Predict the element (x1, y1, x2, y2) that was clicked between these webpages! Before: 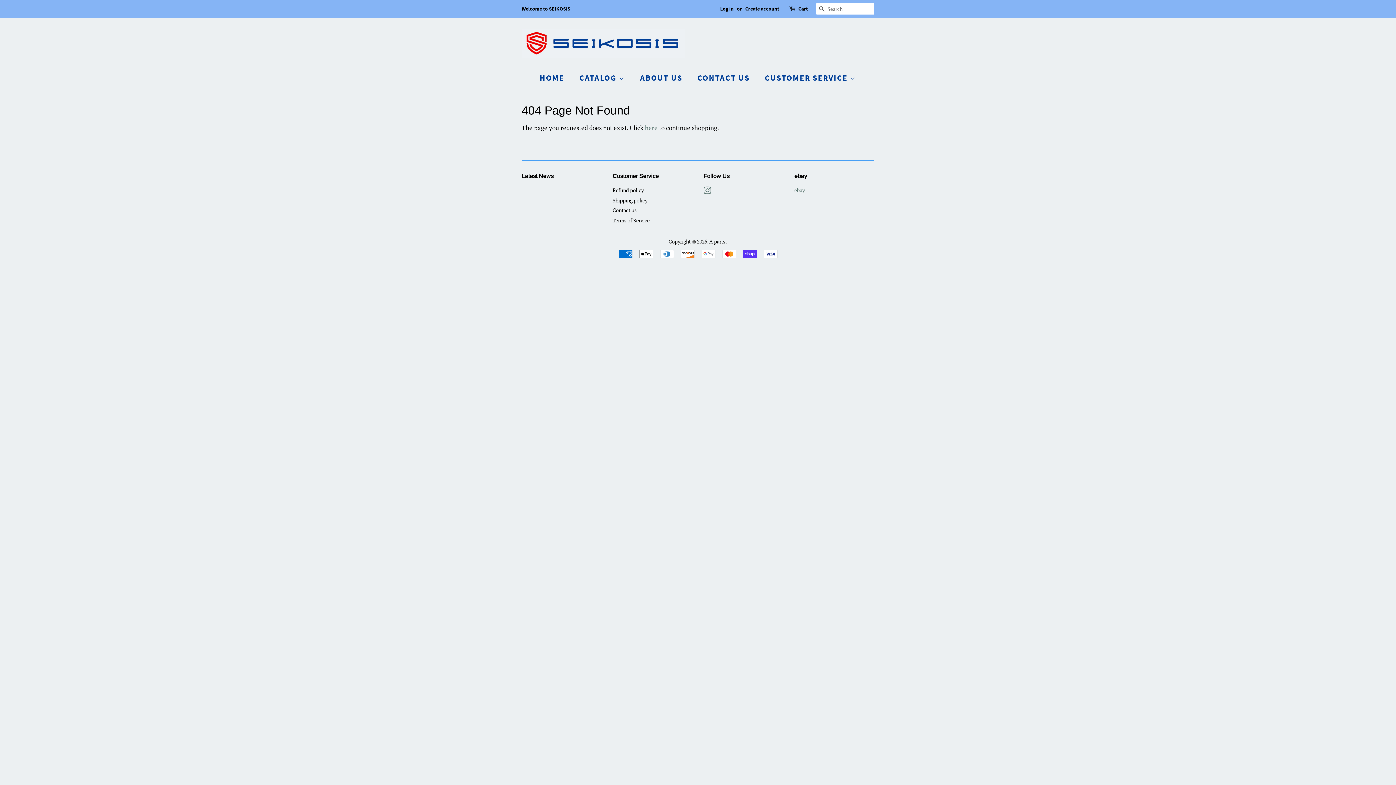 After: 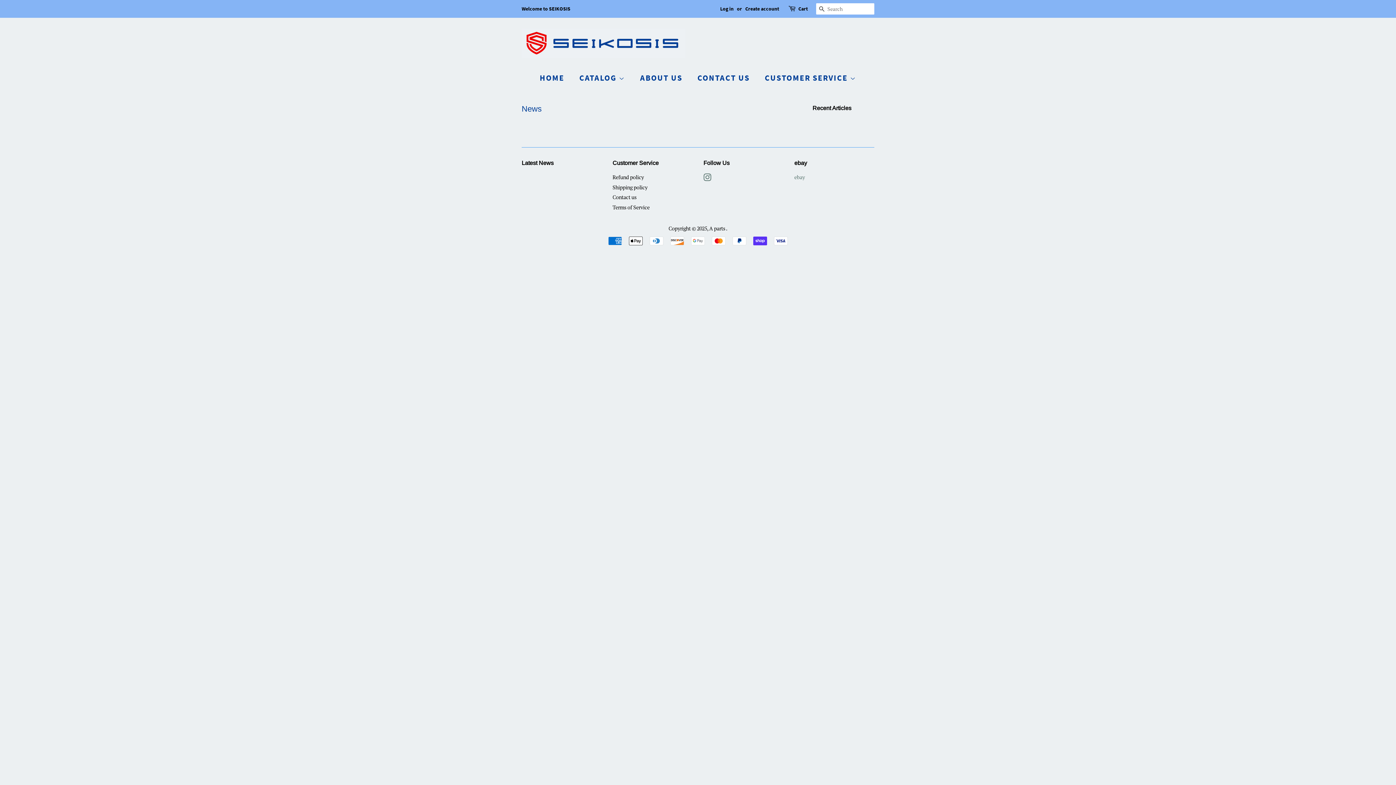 Action: bbox: (521, 172, 553, 179) label: Latest News